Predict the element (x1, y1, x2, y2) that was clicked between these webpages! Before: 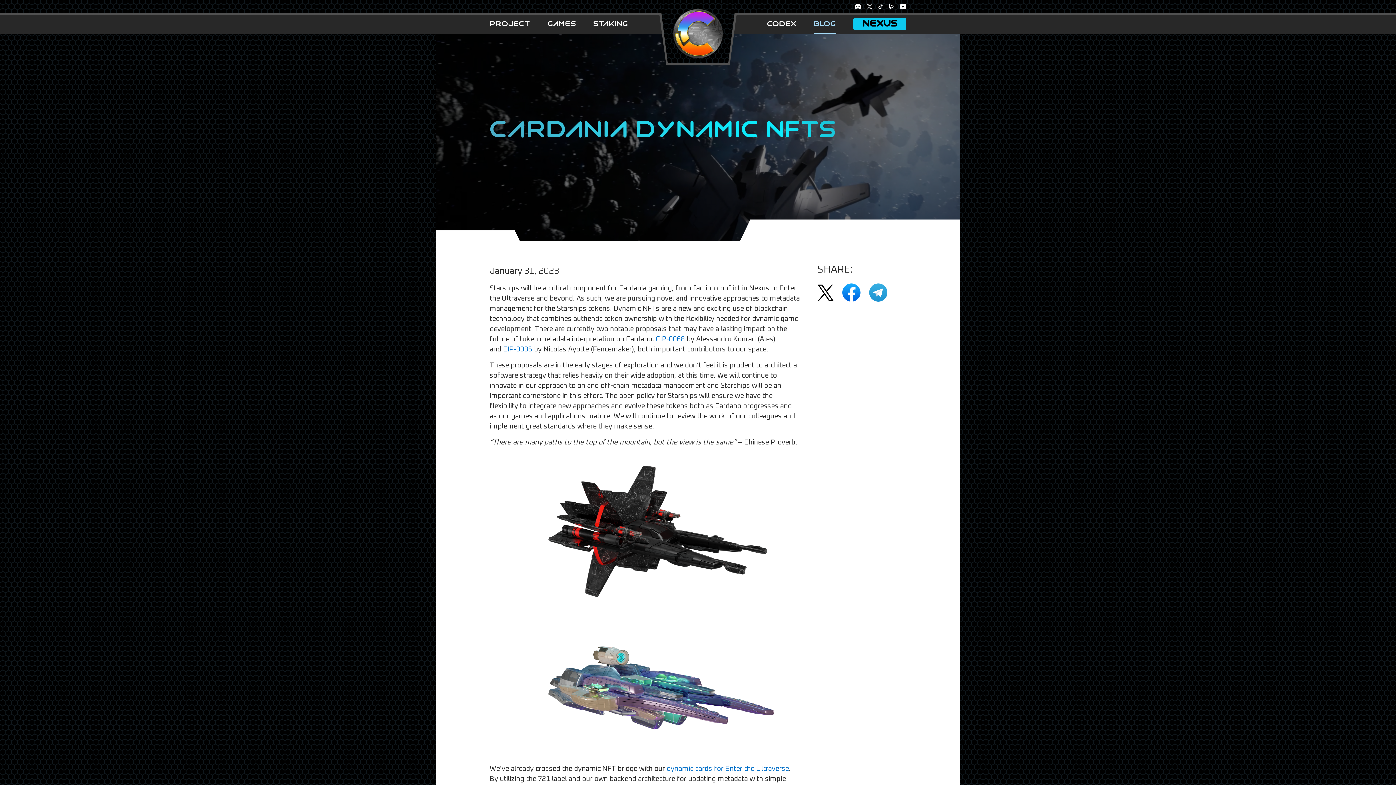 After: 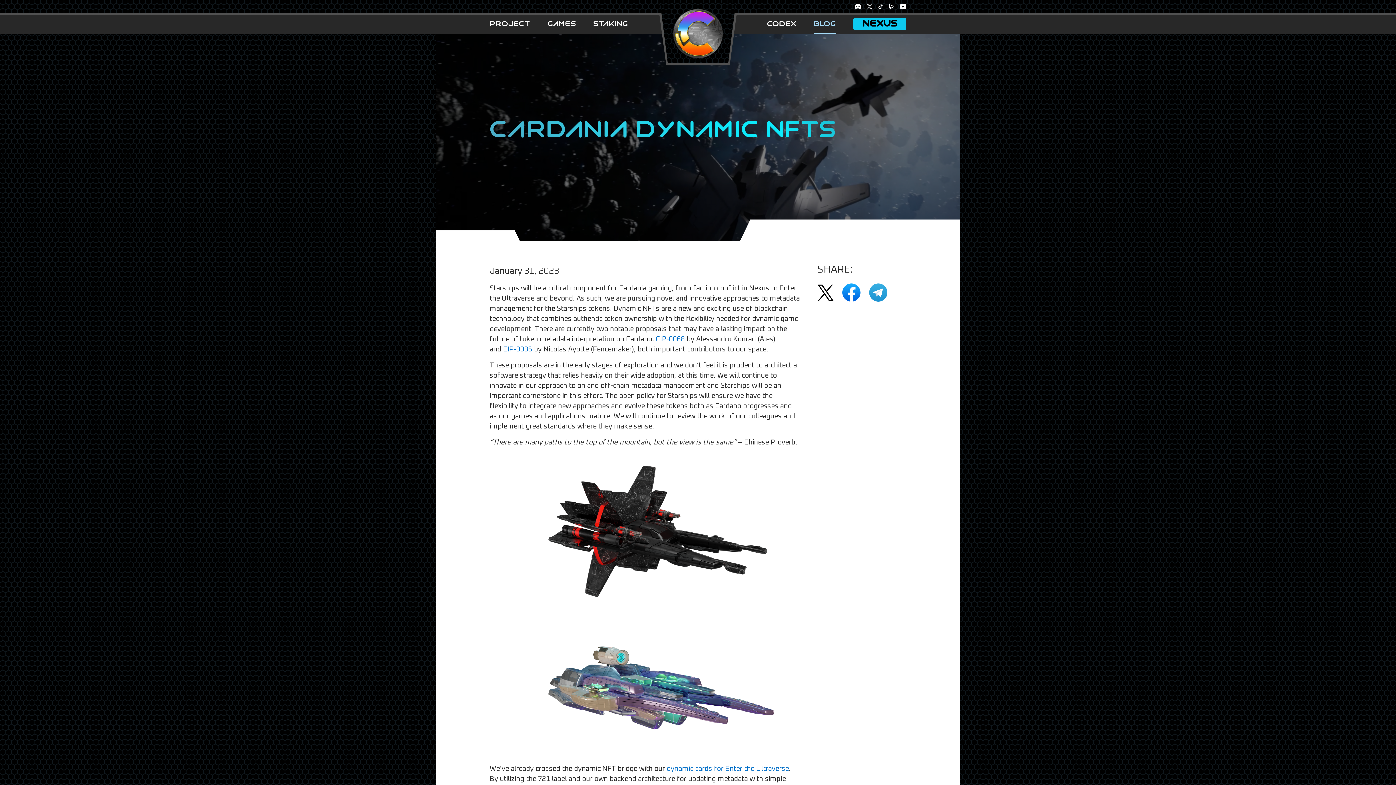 Action: bbox: (867, 1, 872, 11)